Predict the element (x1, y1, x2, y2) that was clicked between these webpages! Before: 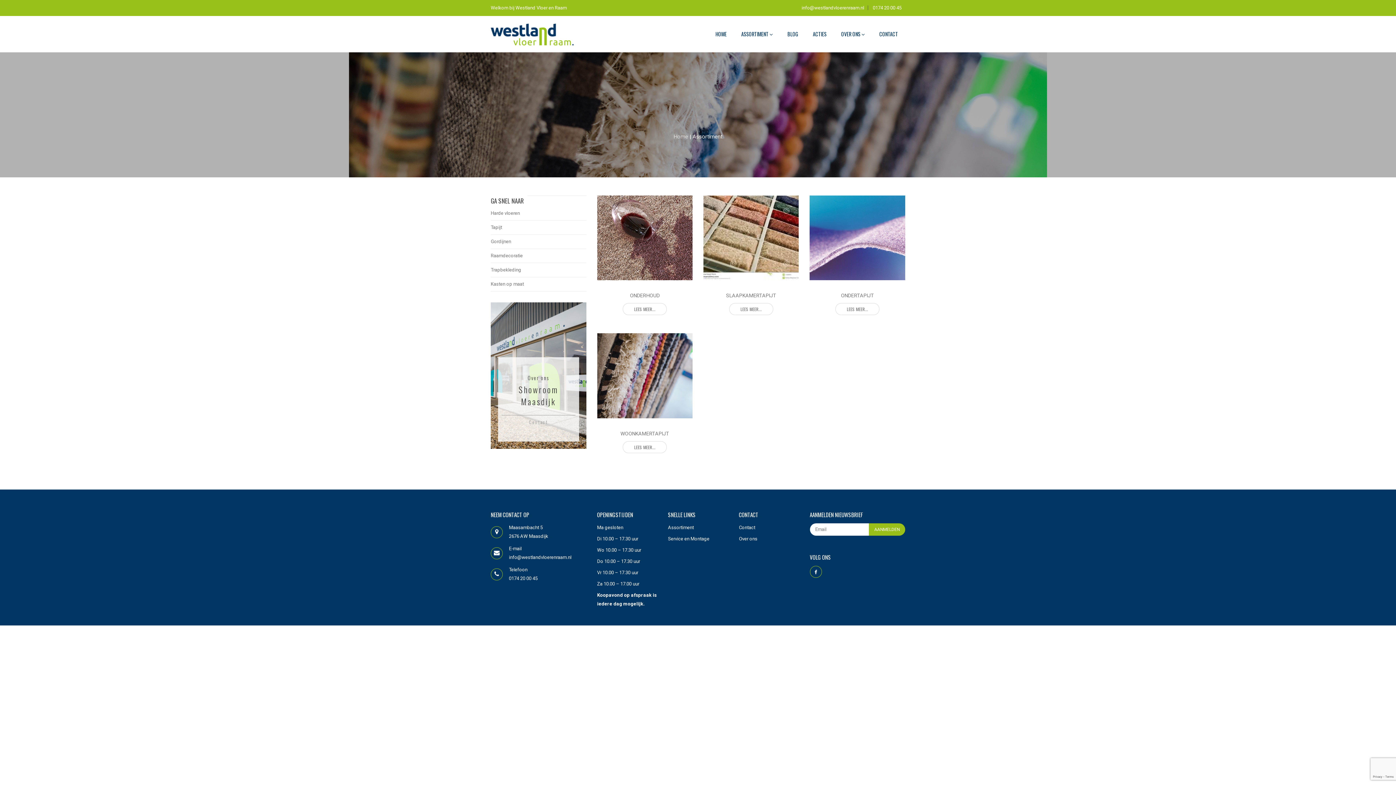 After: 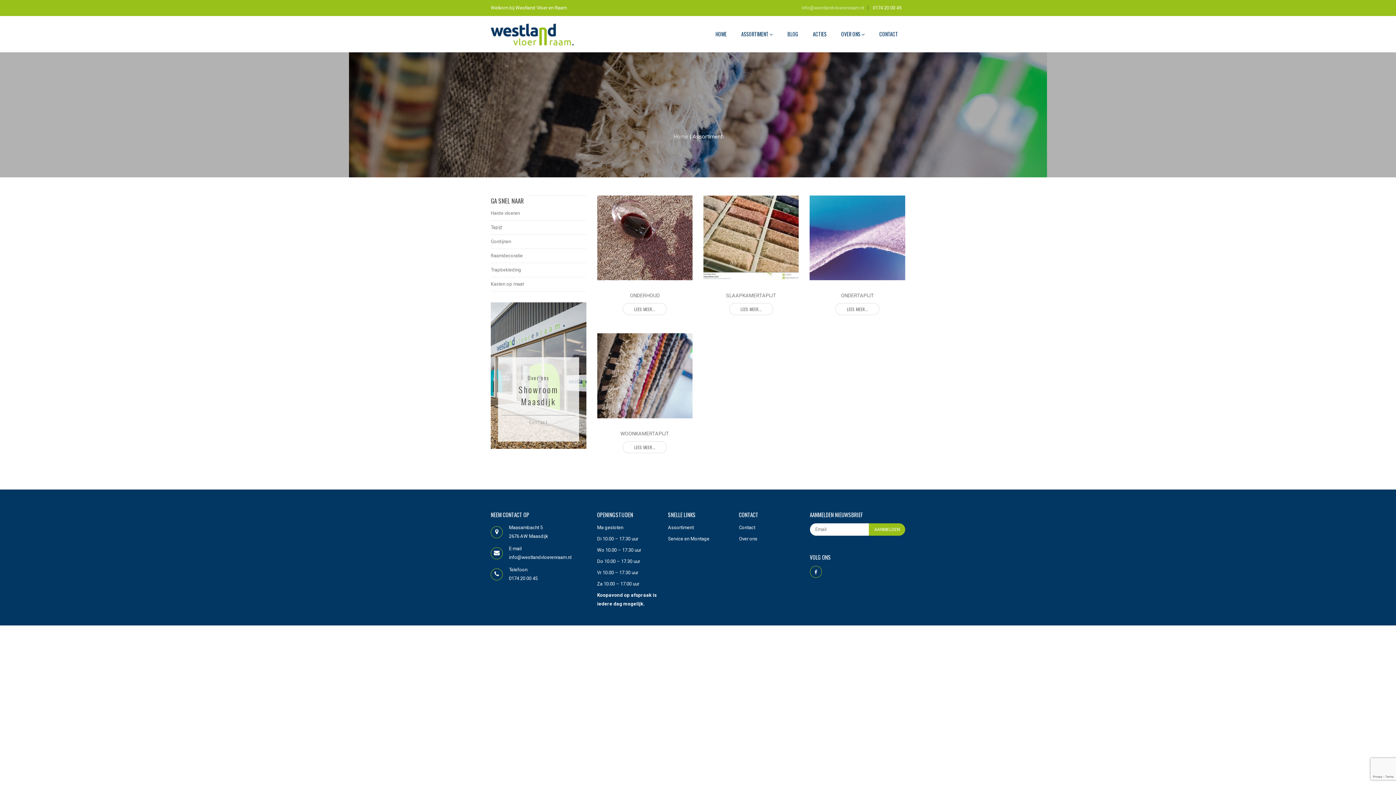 Action: bbox: (801, 5, 864, 10) label: info@westlandvloerenraam.nl